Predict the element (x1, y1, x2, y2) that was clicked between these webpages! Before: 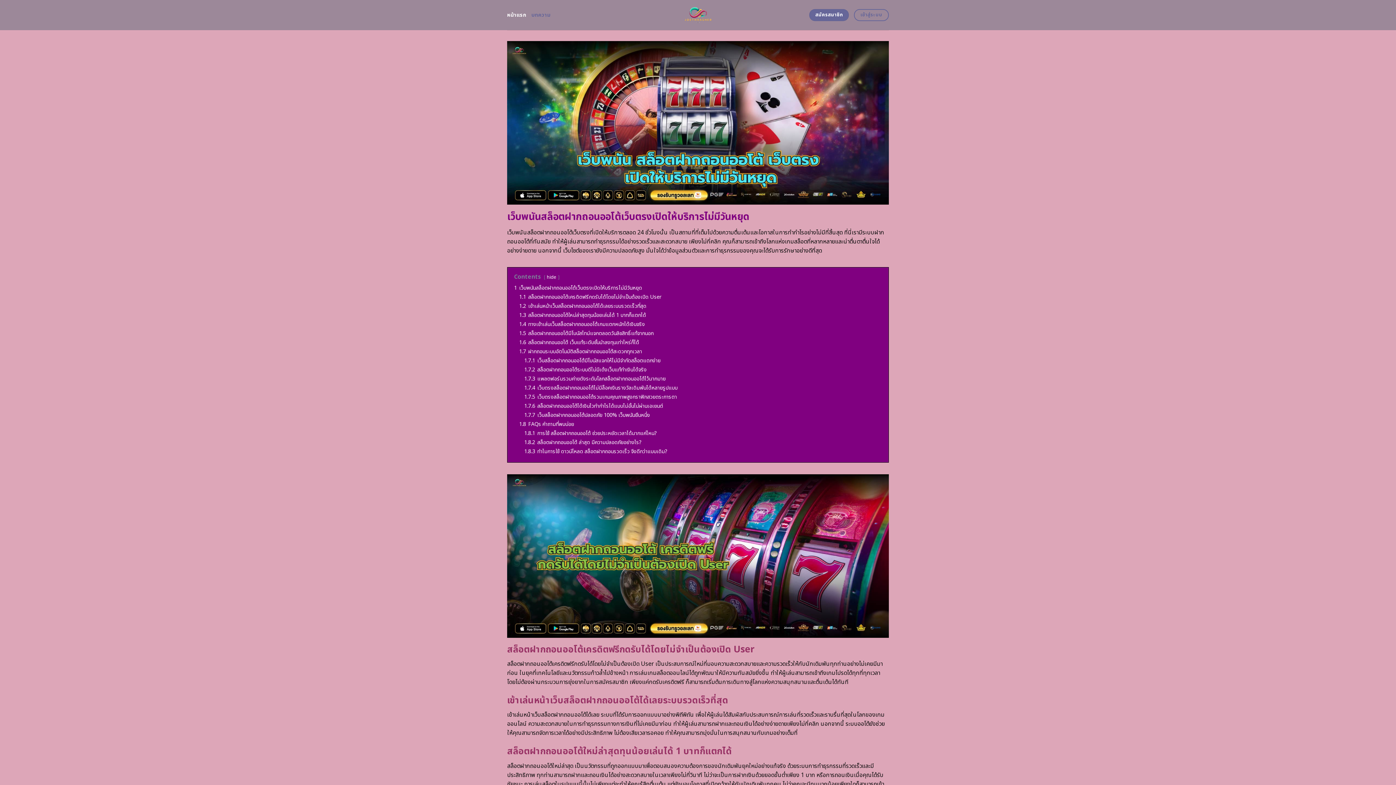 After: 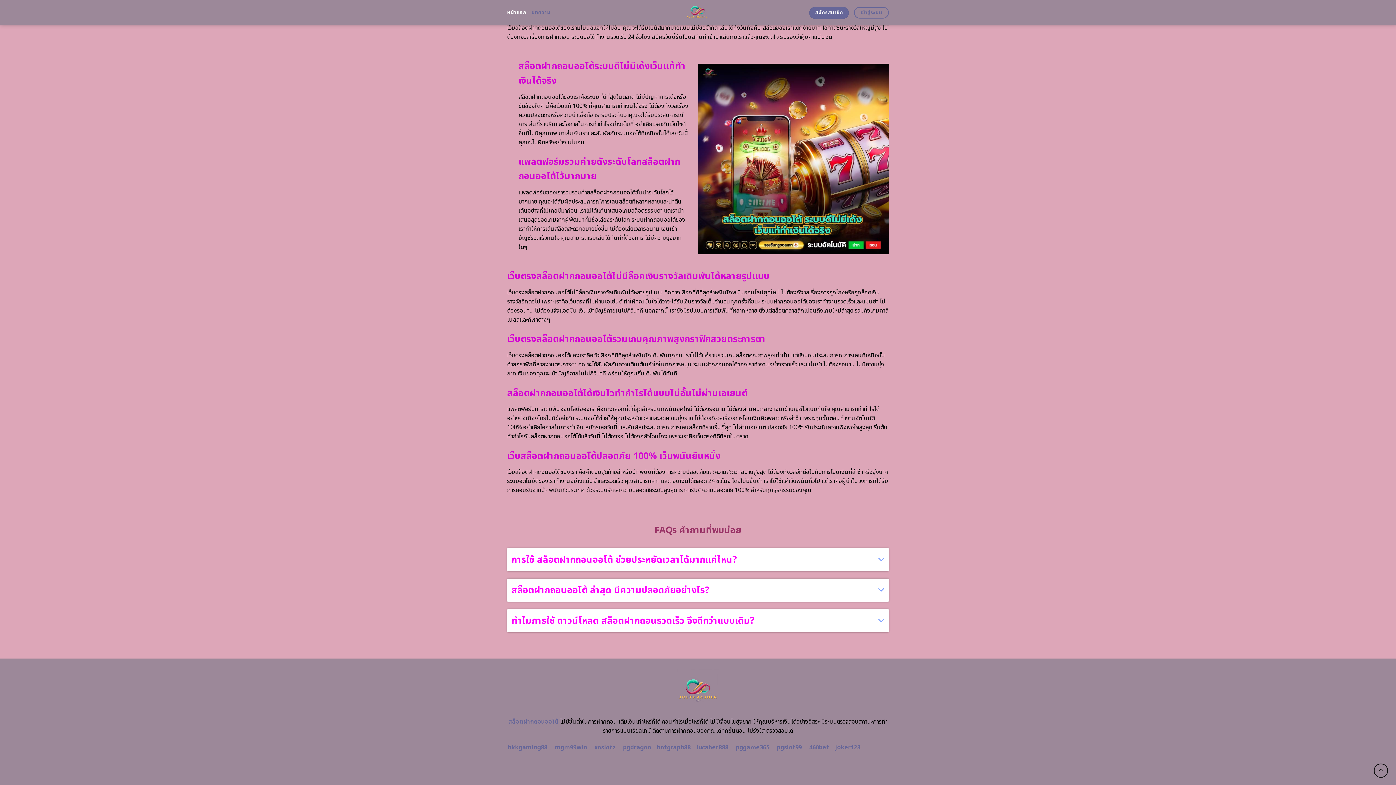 Action: bbox: (524, 447, 667, 455) label: 1.8.3 ทำไมการใช้ ดาวน์โหลด สล็อตฝากถอนรวดเร็ว จึงดีกว่าแบบเดิม?